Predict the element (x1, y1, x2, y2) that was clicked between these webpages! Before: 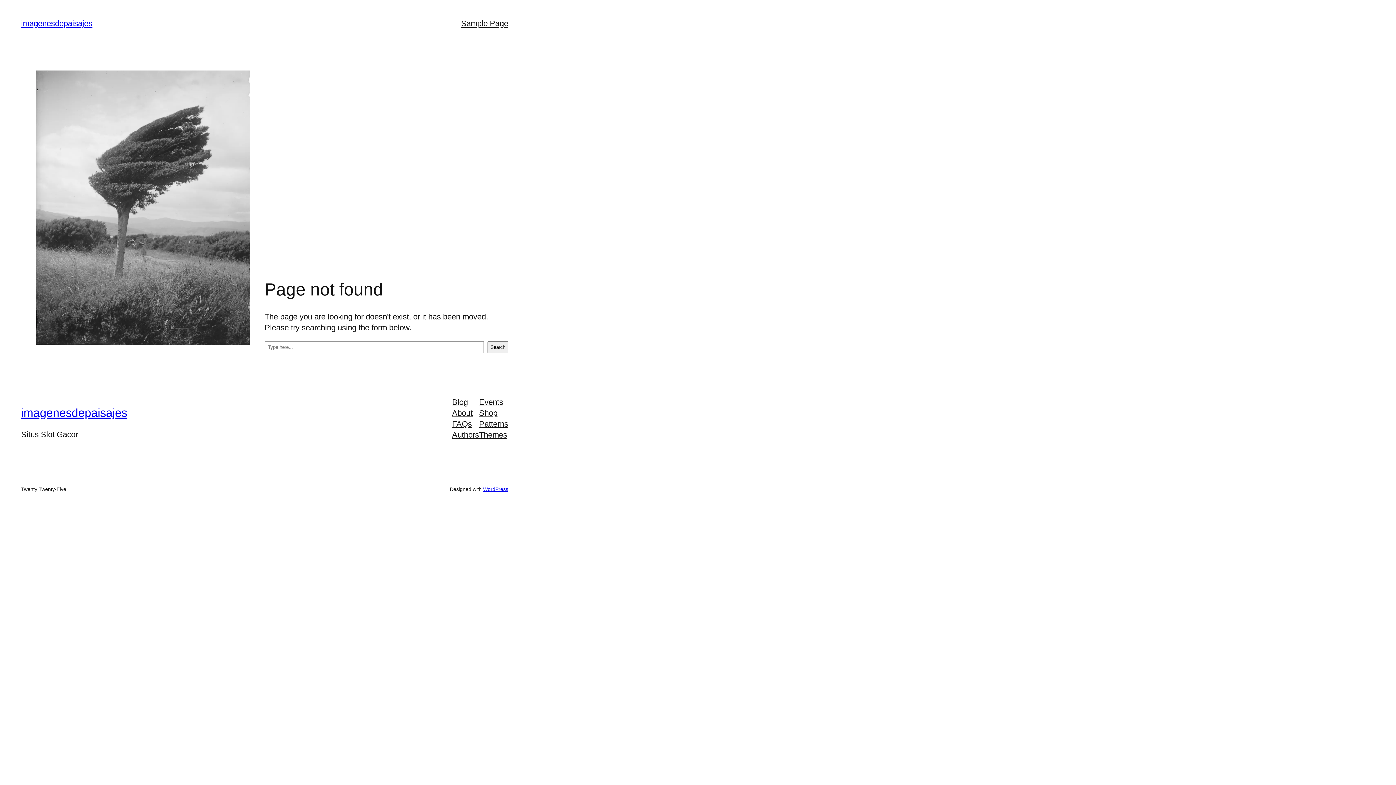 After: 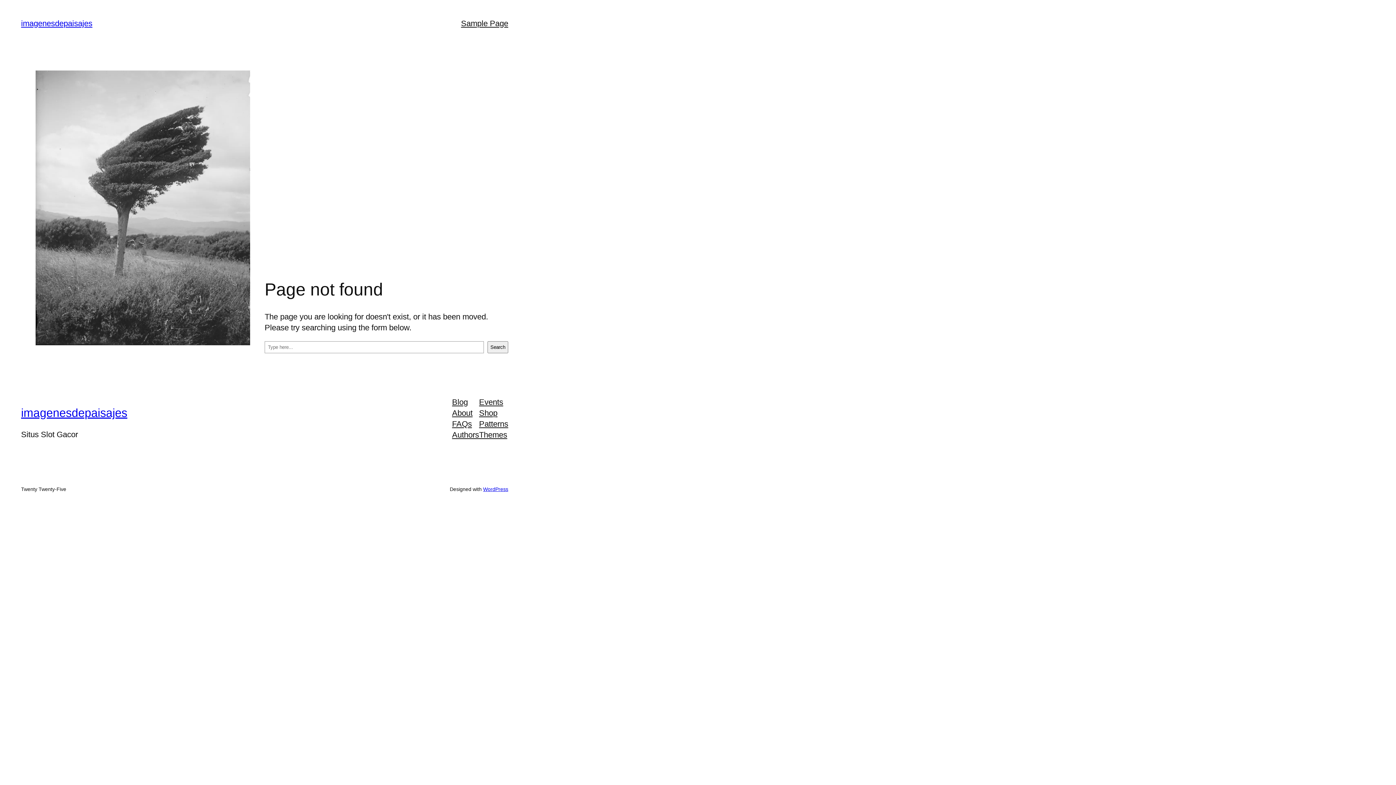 Action: bbox: (479, 396, 503, 407) label: Events